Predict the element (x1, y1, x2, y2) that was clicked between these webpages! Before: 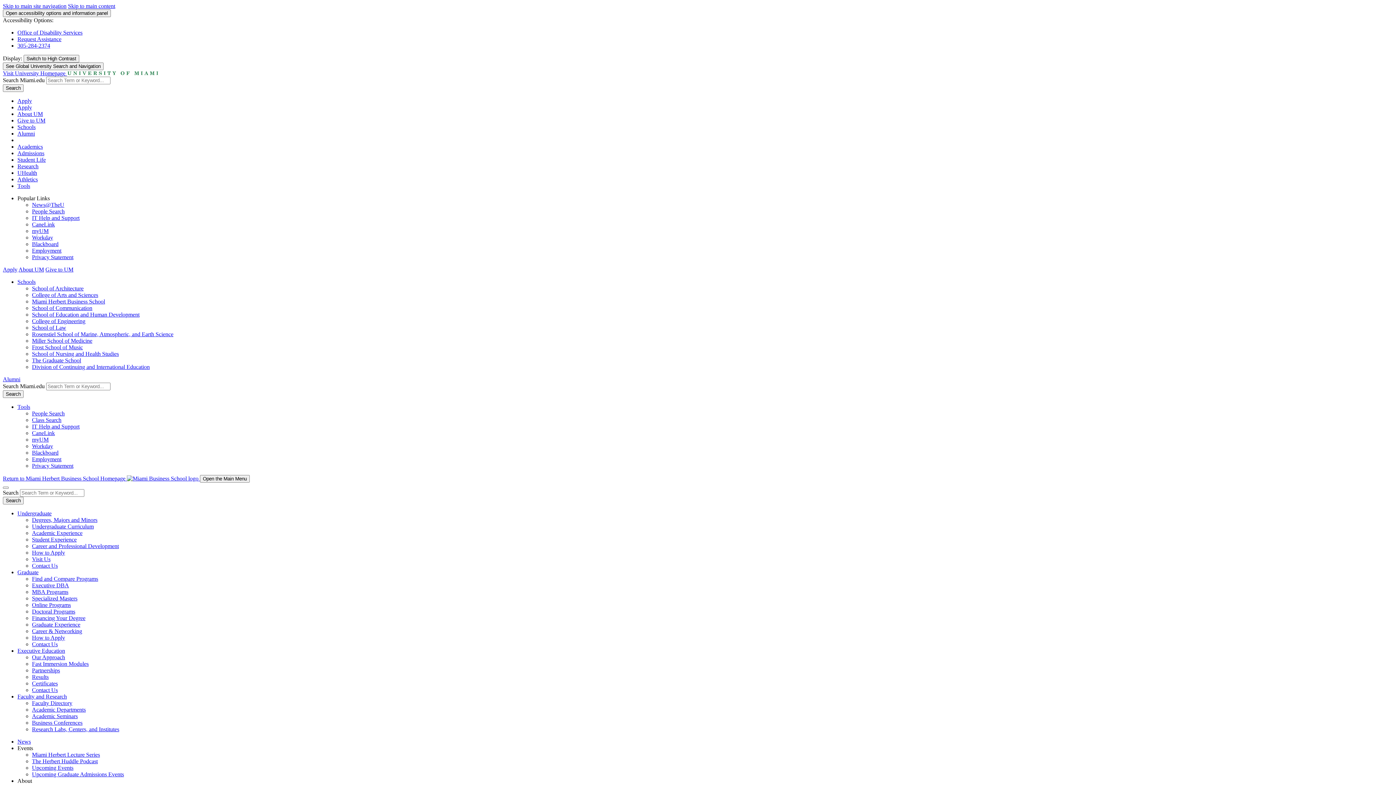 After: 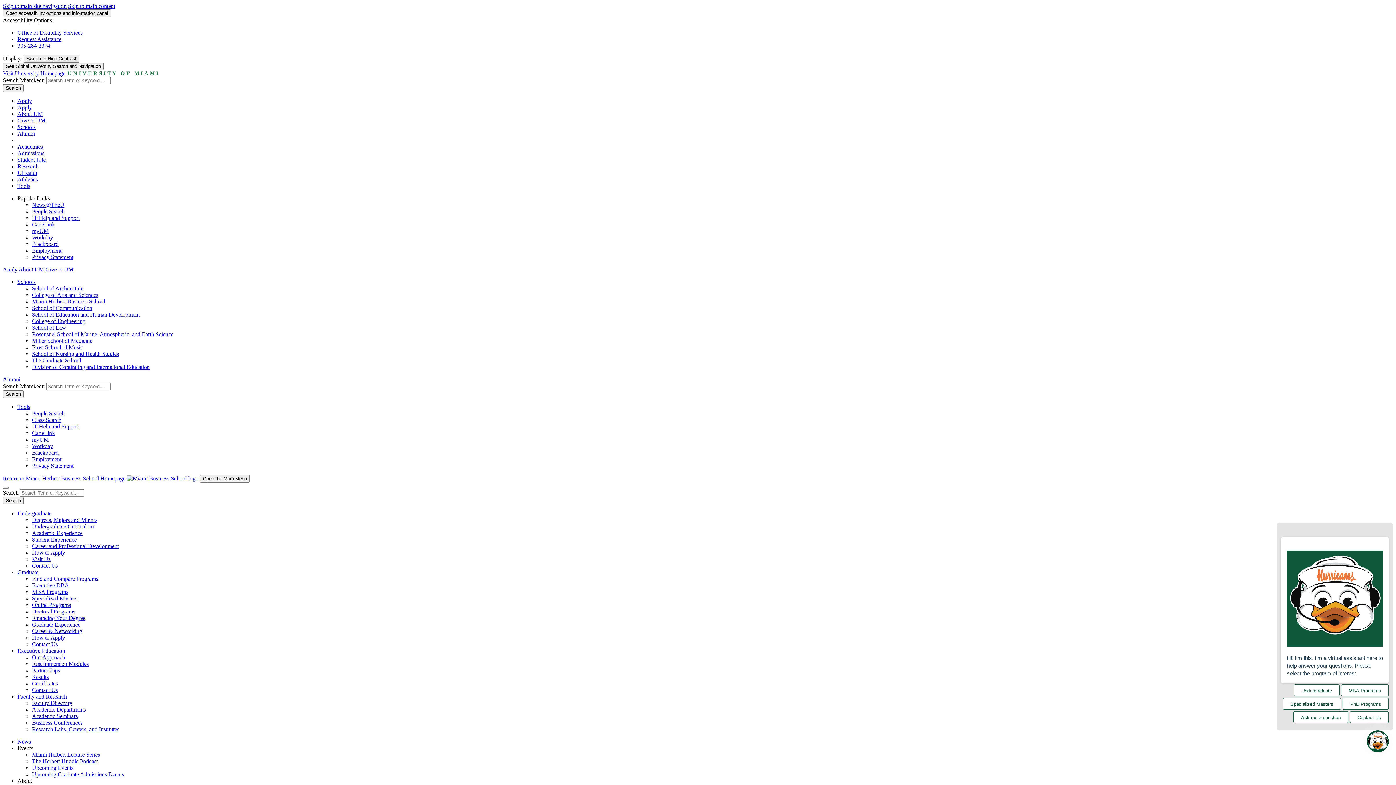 Action: label: Contact Us bbox: (32, 562, 57, 569)